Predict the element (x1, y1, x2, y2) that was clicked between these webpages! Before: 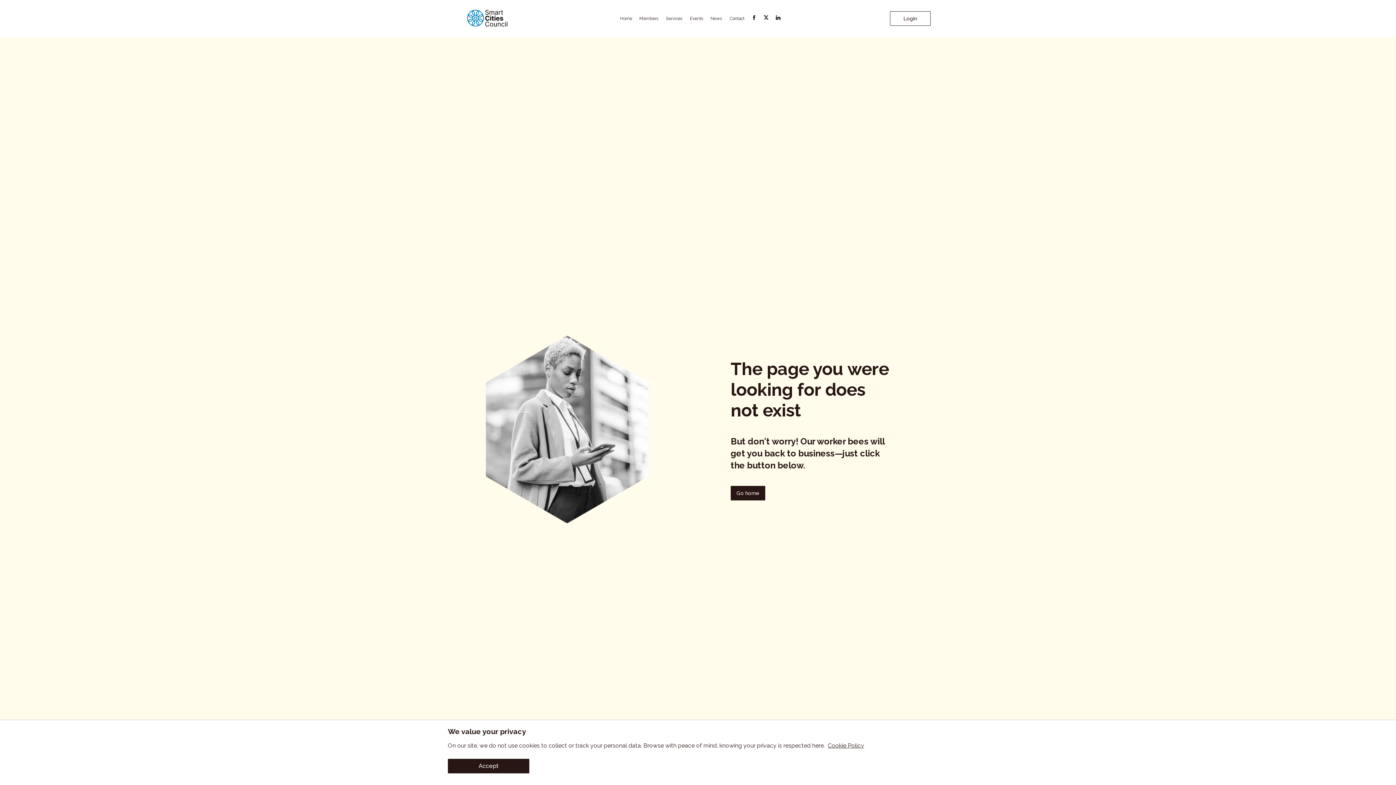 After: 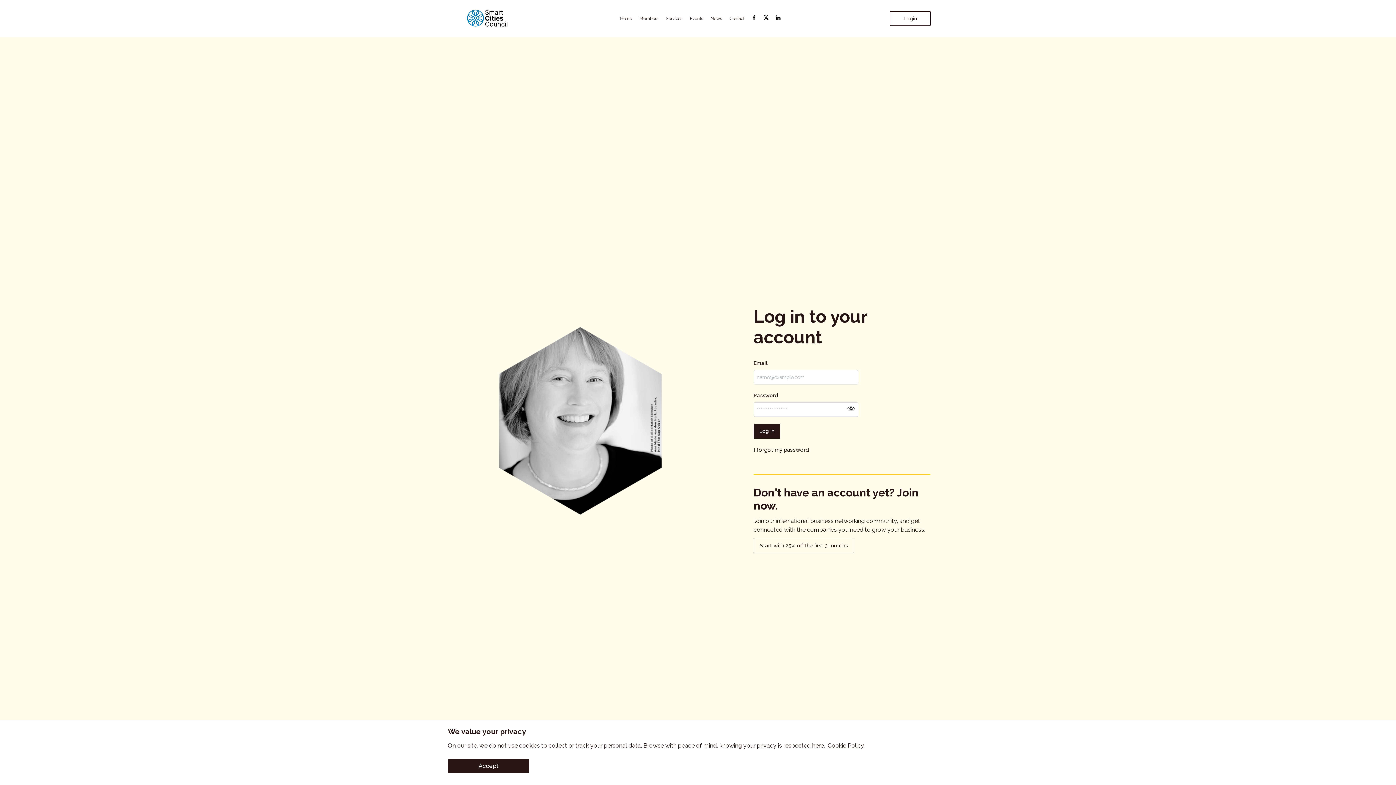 Action: bbox: (890, 11, 930, 25) label: Login